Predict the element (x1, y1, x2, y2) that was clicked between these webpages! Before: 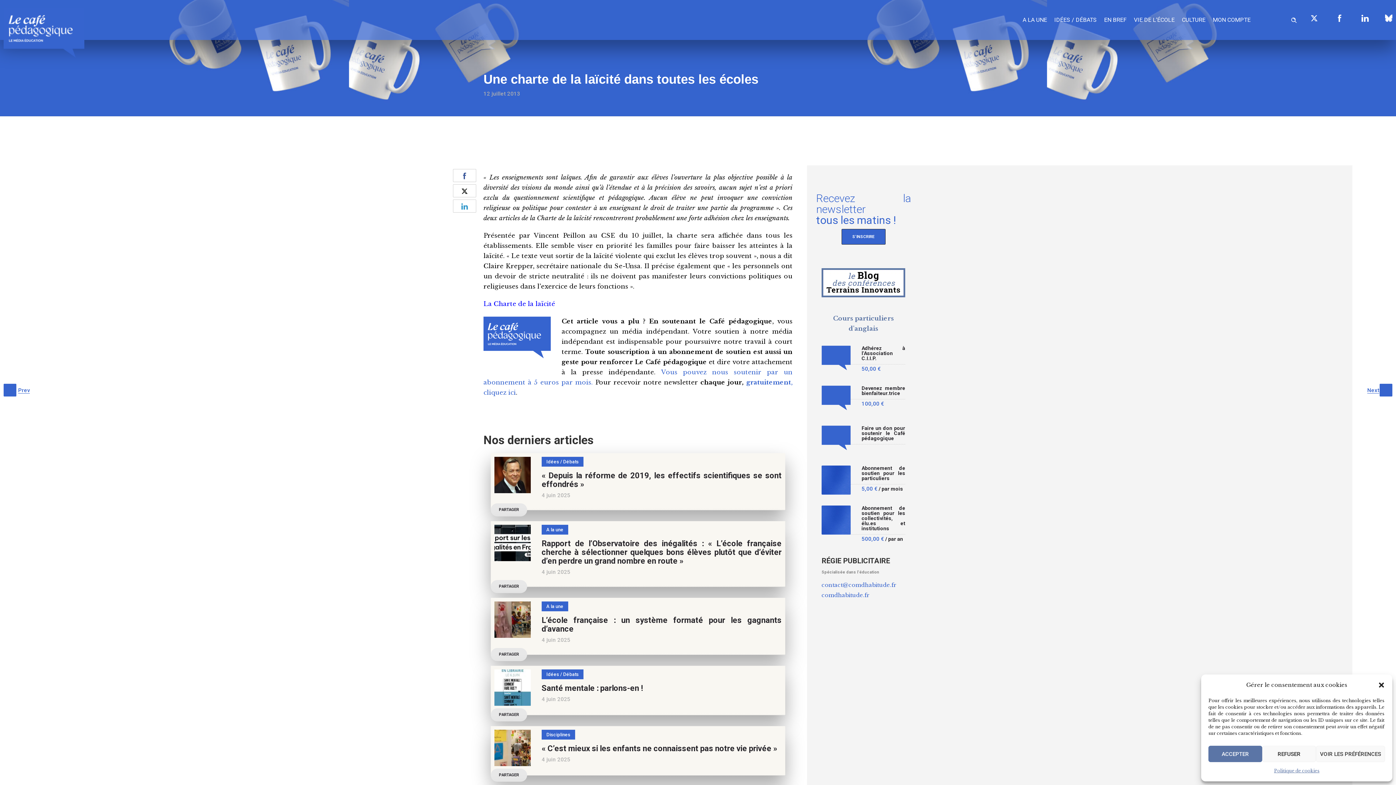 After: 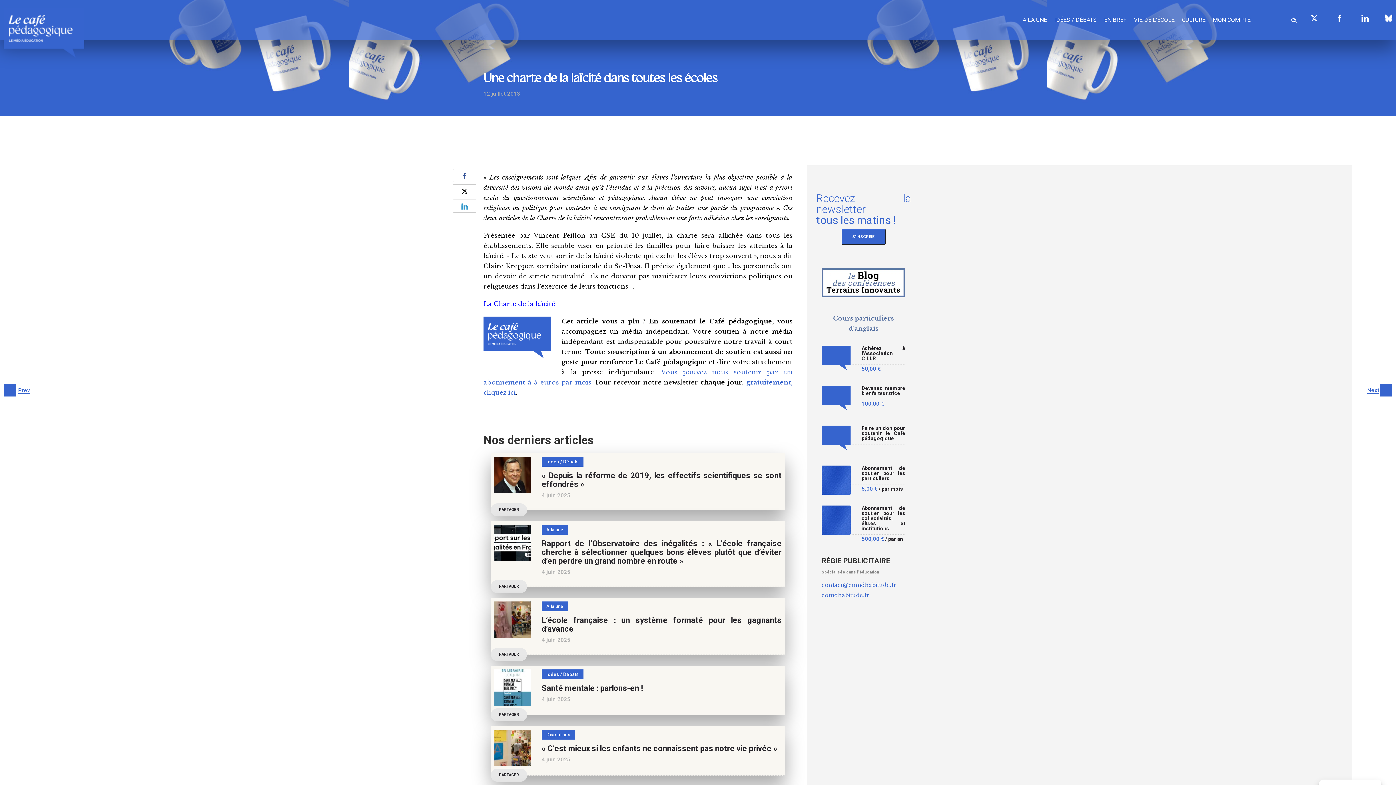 Action: bbox: (1208, 746, 1262, 762) label: ACCEPTER